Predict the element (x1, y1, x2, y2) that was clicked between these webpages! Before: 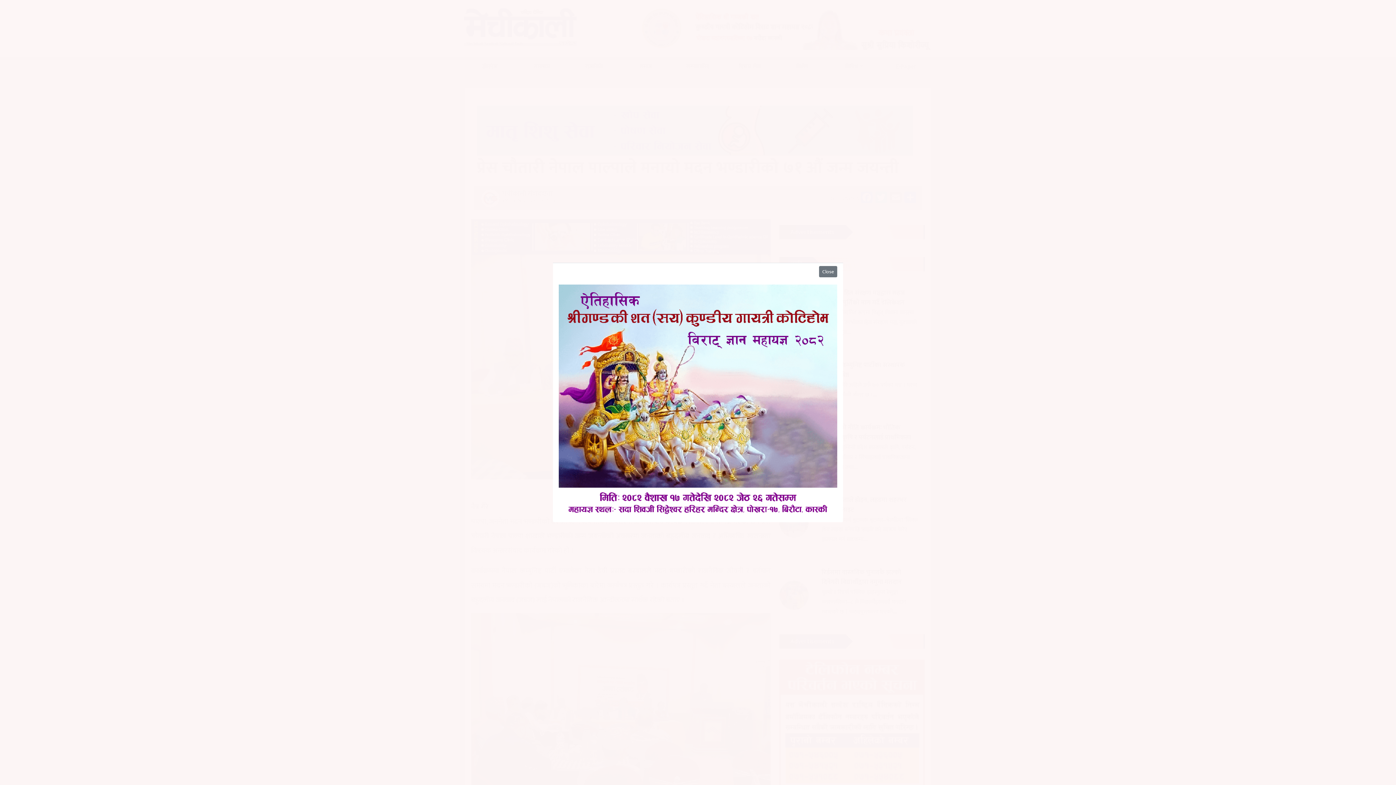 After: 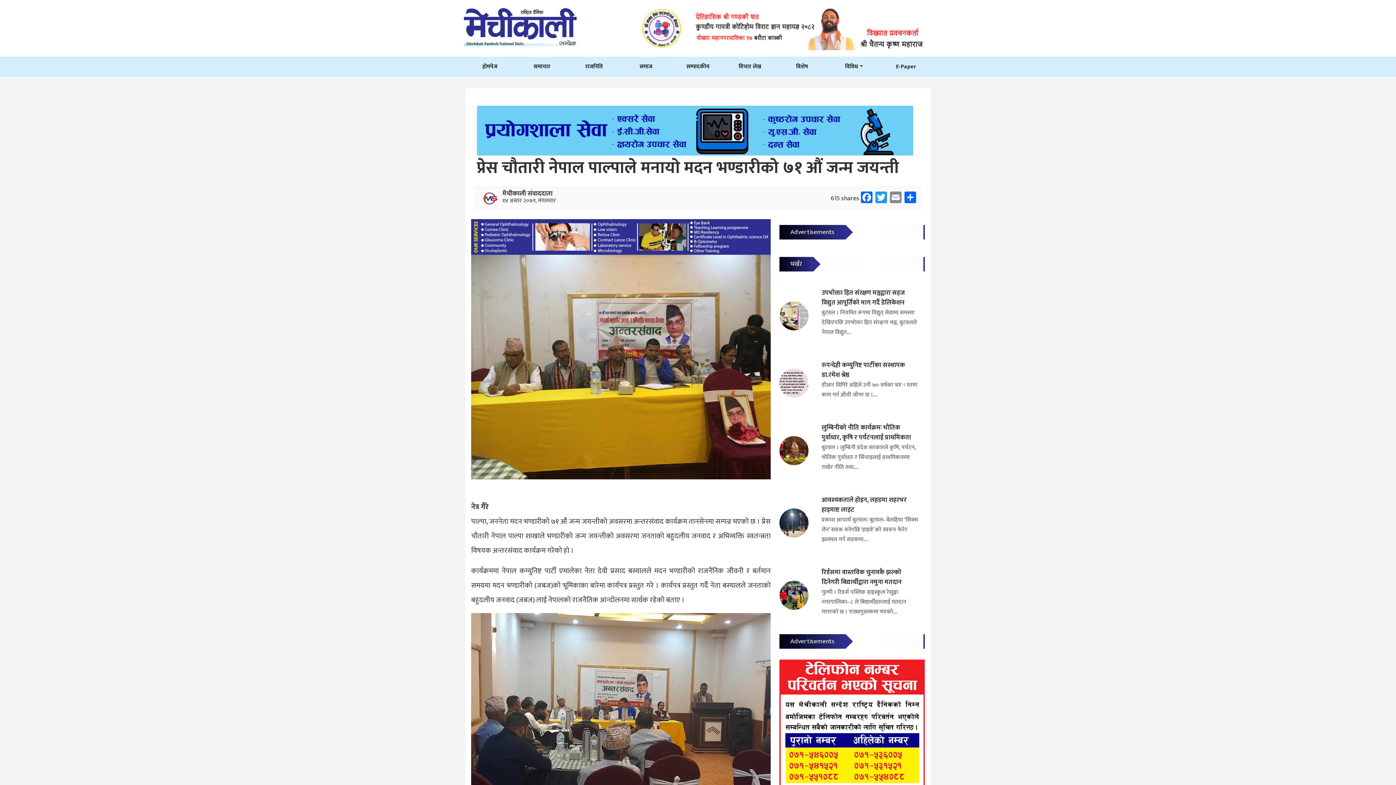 Action: bbox: (819, 266, 837, 277) label: Close